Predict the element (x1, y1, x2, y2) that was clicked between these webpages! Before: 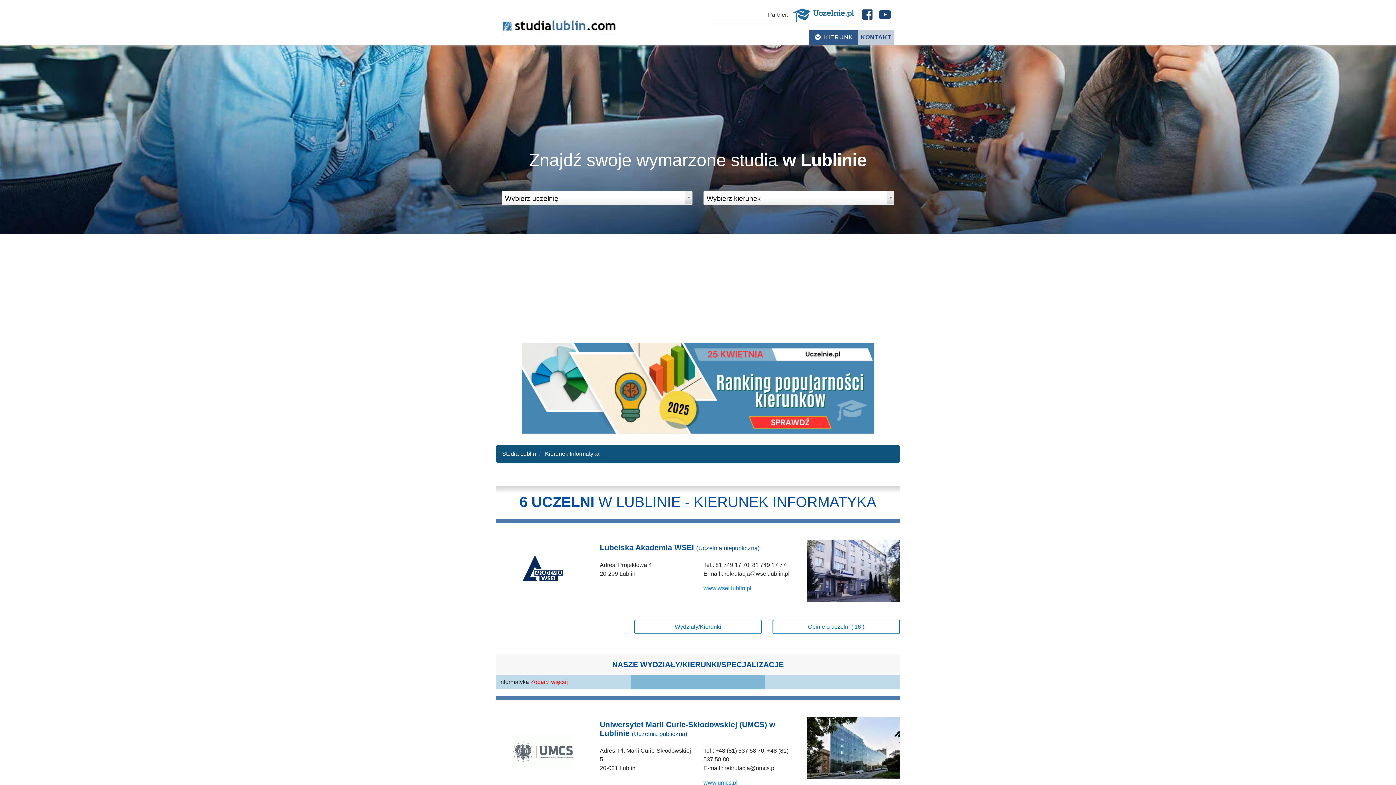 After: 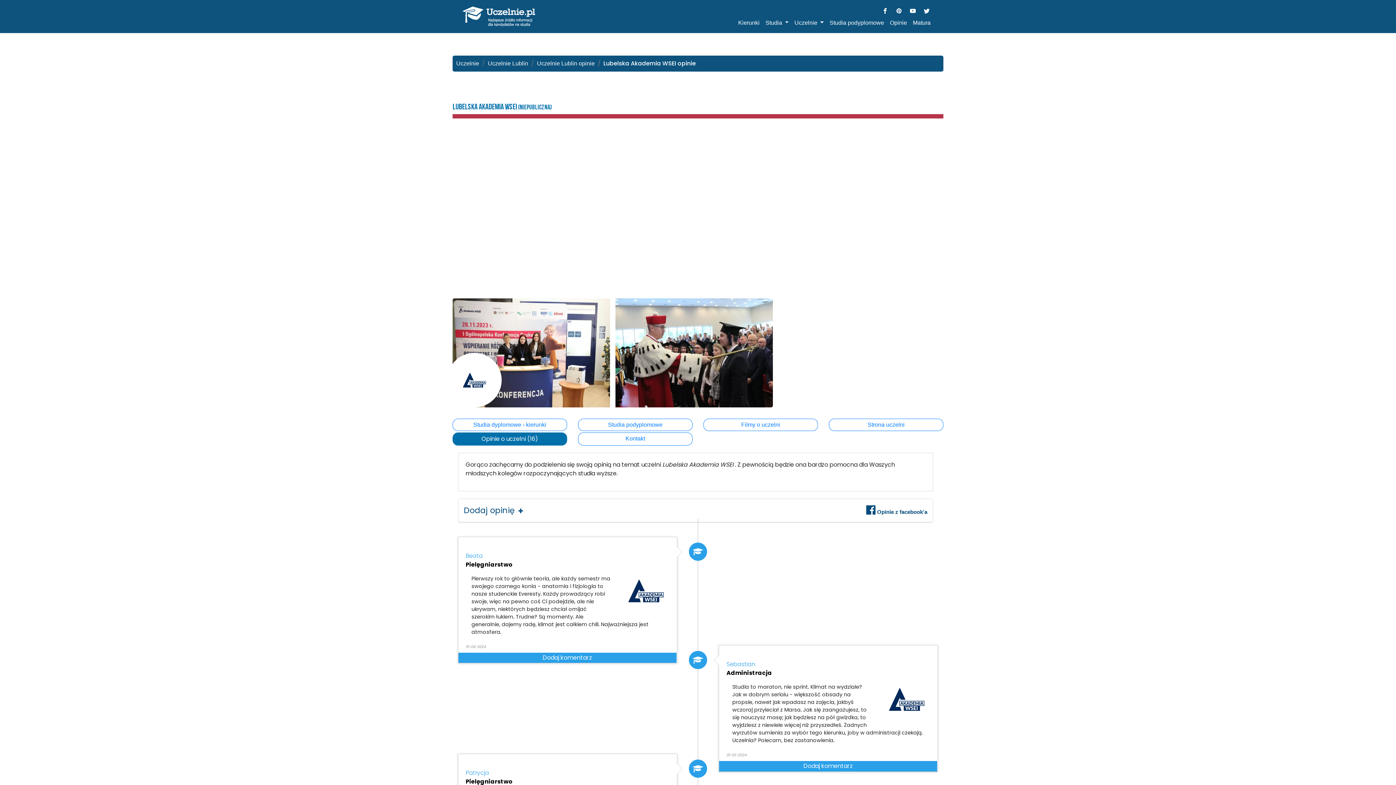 Action: label: Opinie o uczelni ( 16 ) bbox: (772, 620, 900, 634)